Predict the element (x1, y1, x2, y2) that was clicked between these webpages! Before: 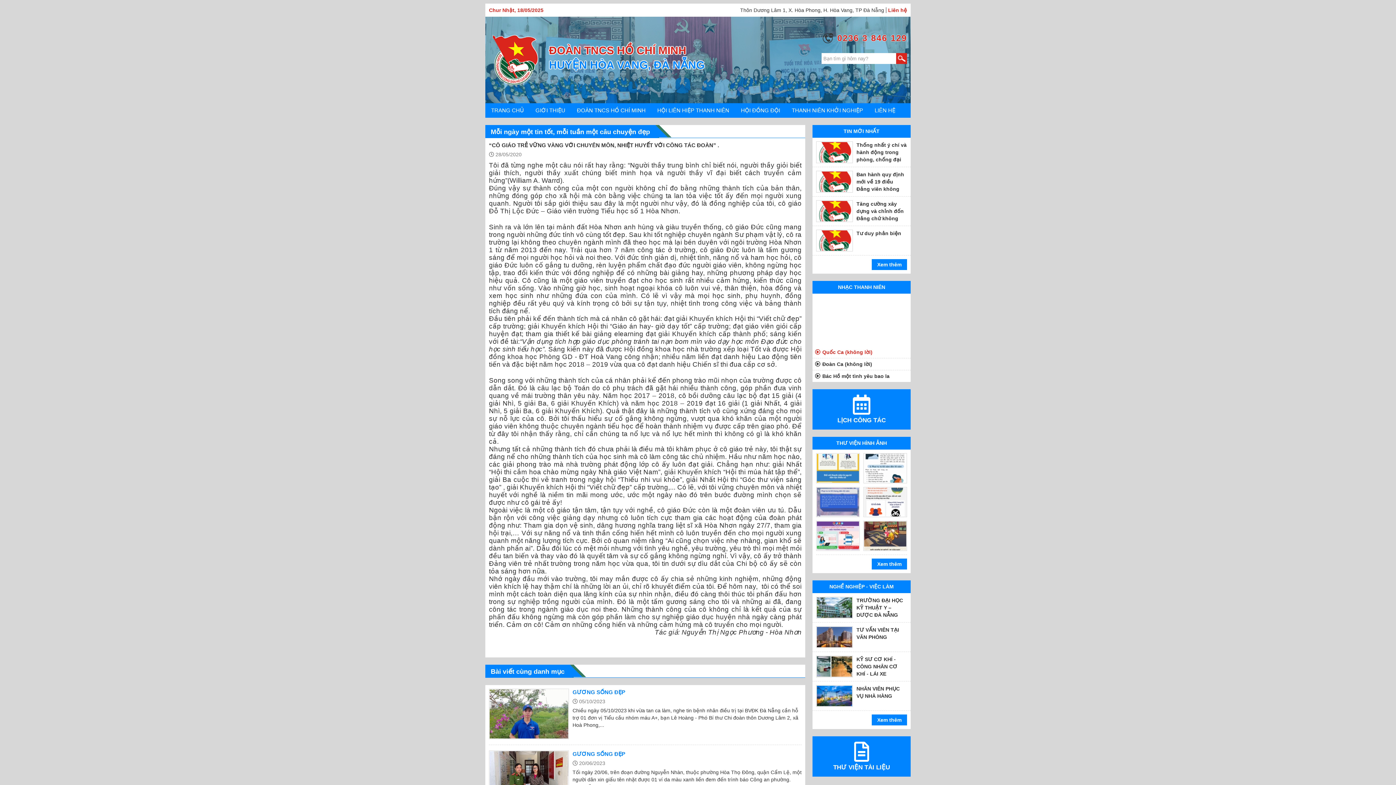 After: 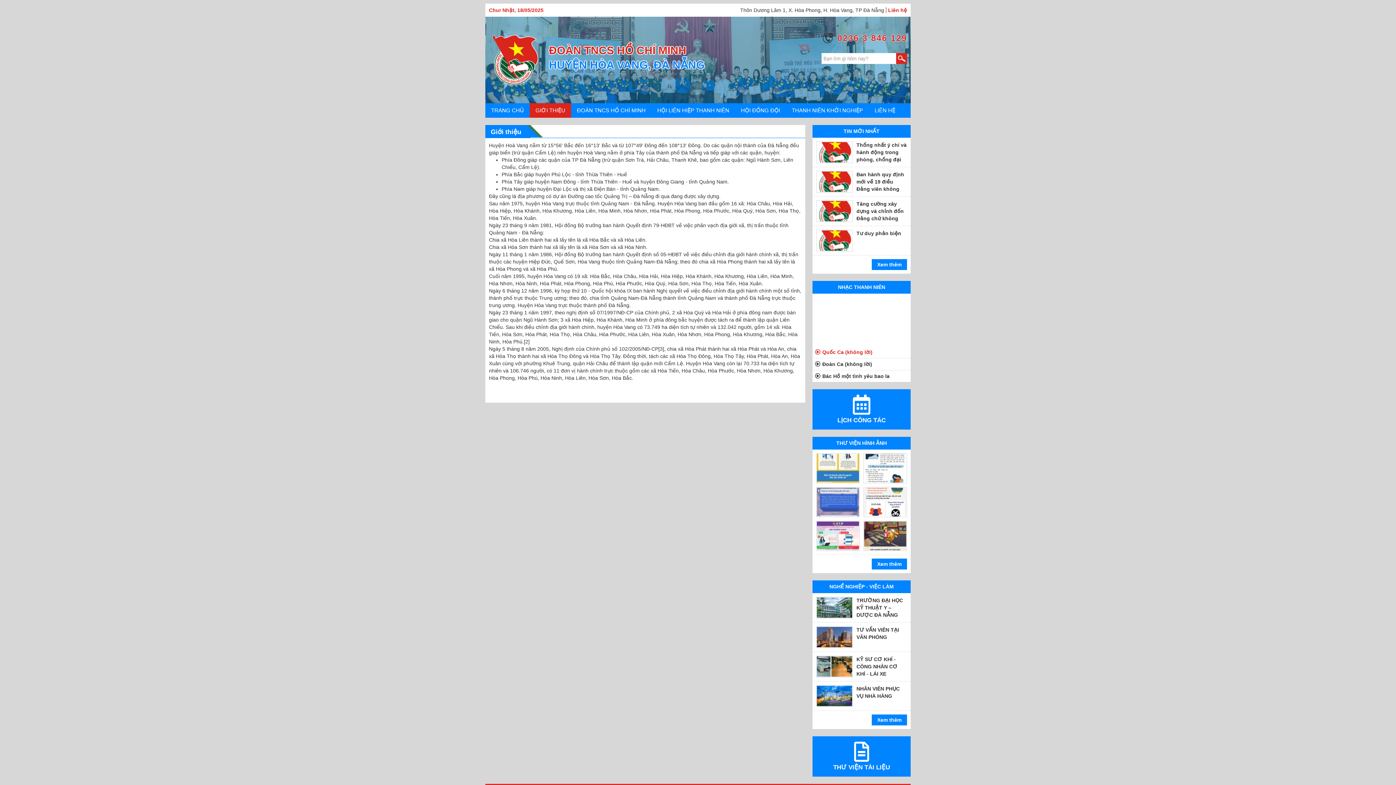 Action: bbox: (529, 103, 571, 117) label: GIỚI THIỆU